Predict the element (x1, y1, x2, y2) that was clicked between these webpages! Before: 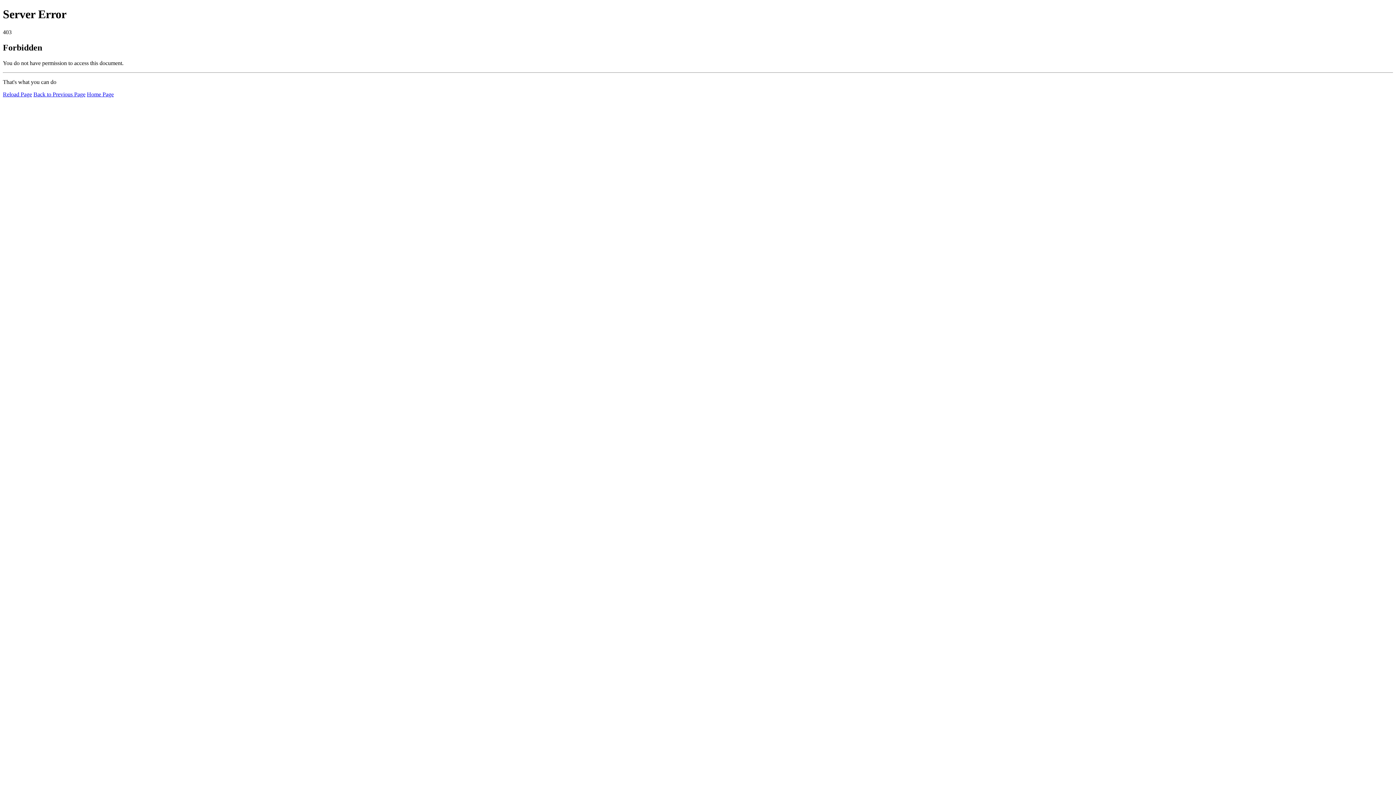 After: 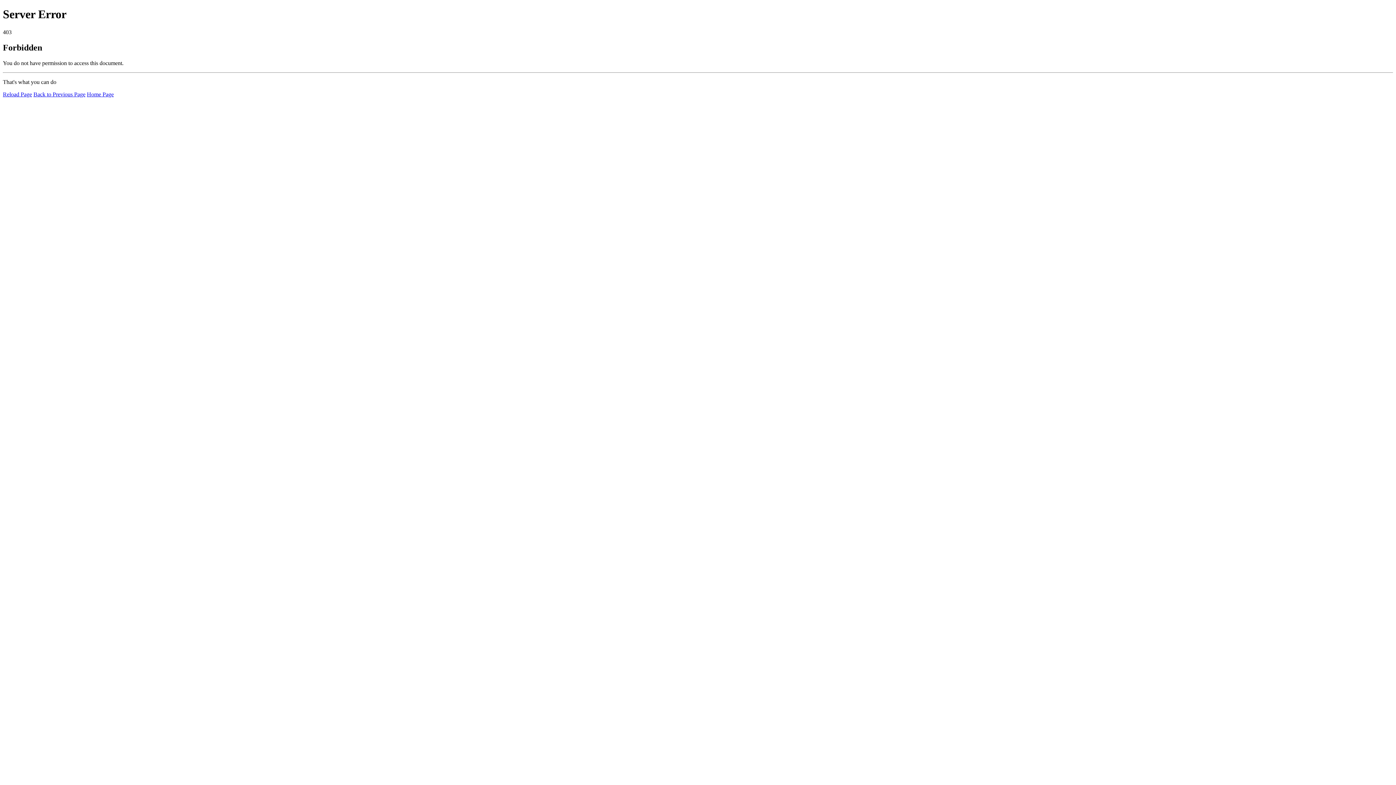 Action: bbox: (2, 91, 32, 97) label: Reload Page